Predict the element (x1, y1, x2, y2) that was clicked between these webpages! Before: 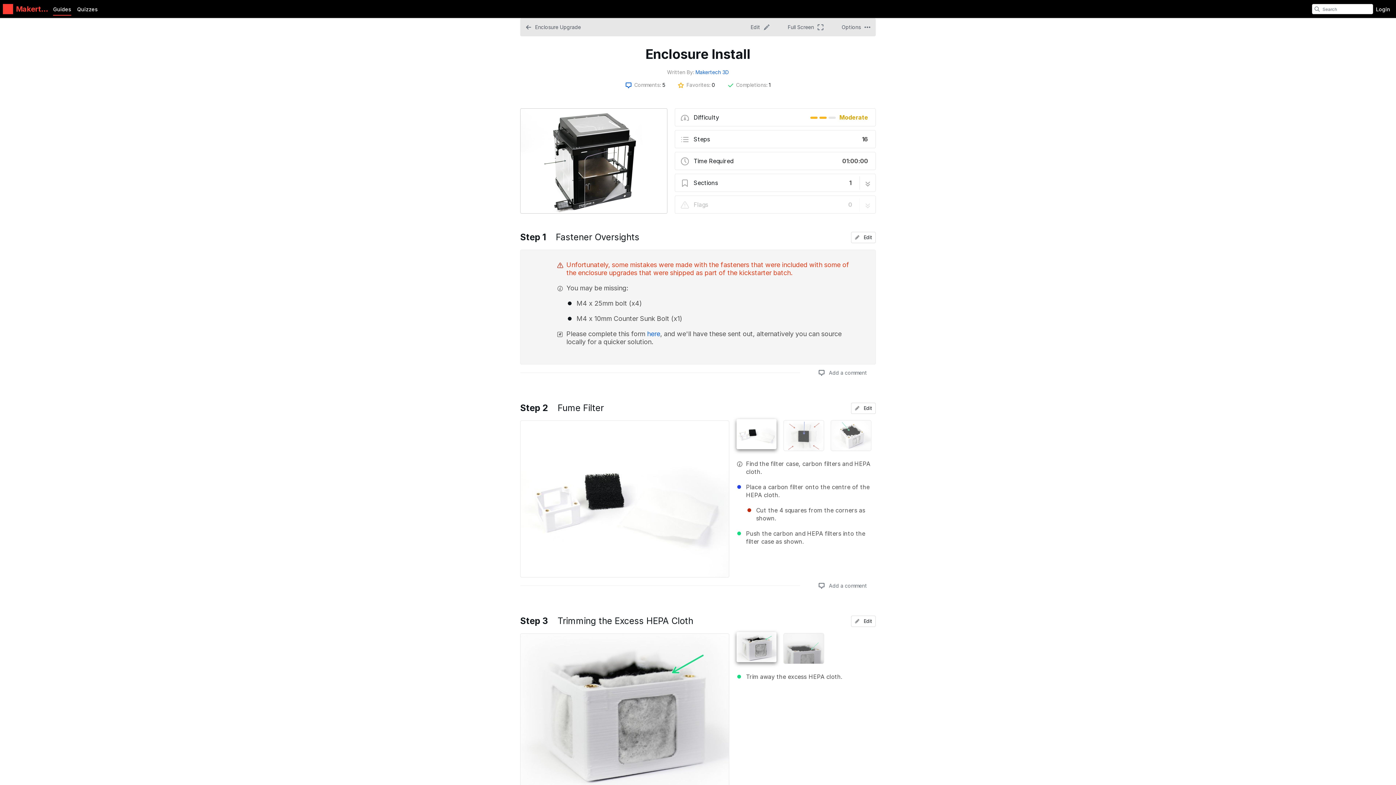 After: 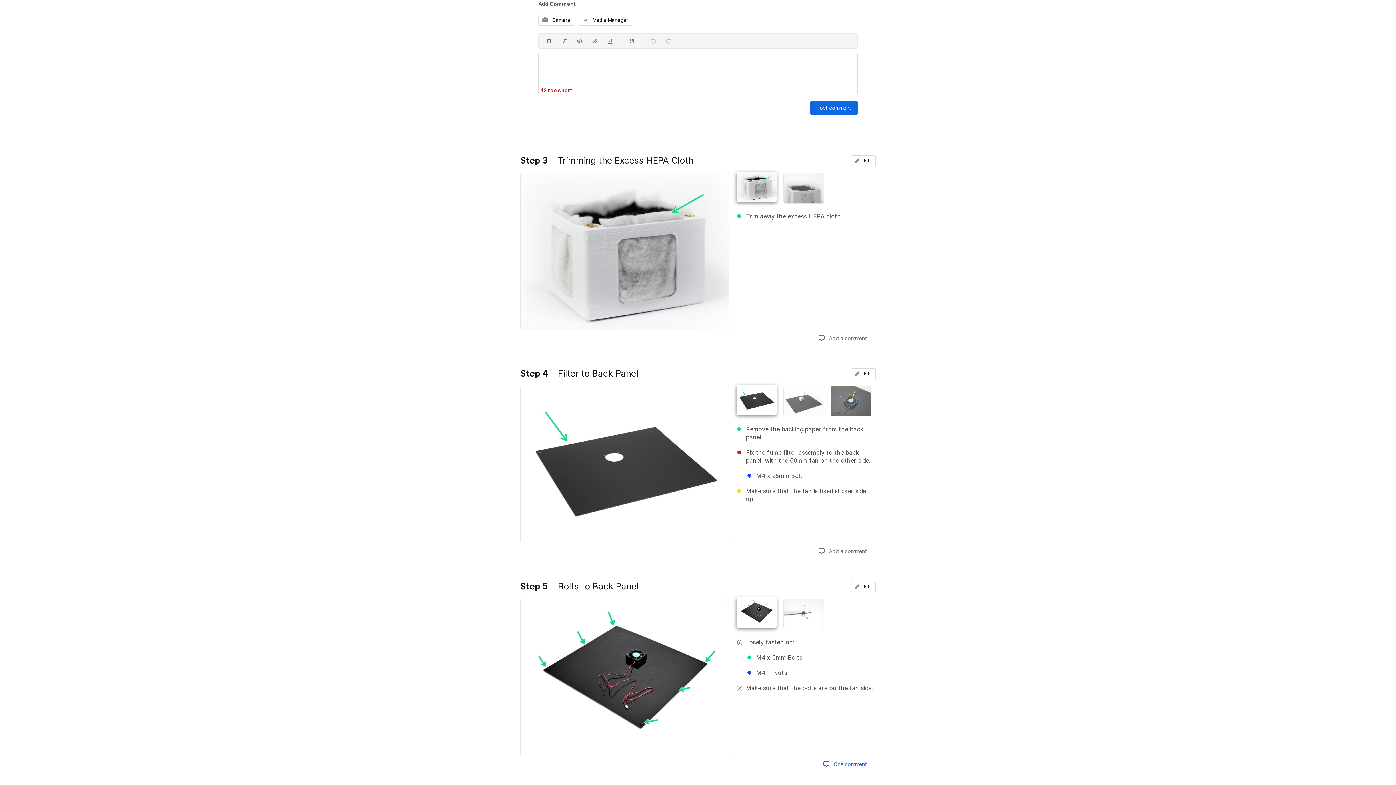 Action: label:  Add a comment bbox: (810, 577, 876, 594)